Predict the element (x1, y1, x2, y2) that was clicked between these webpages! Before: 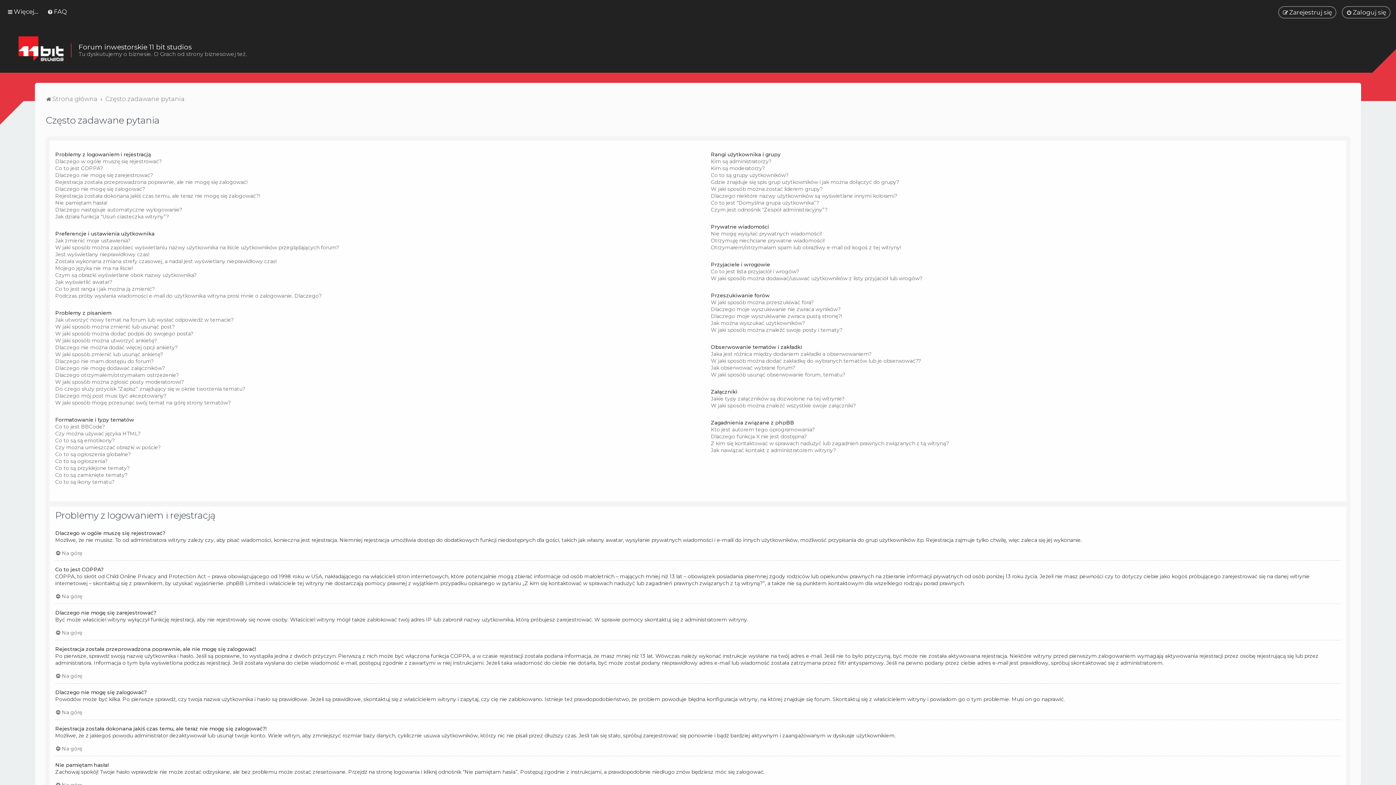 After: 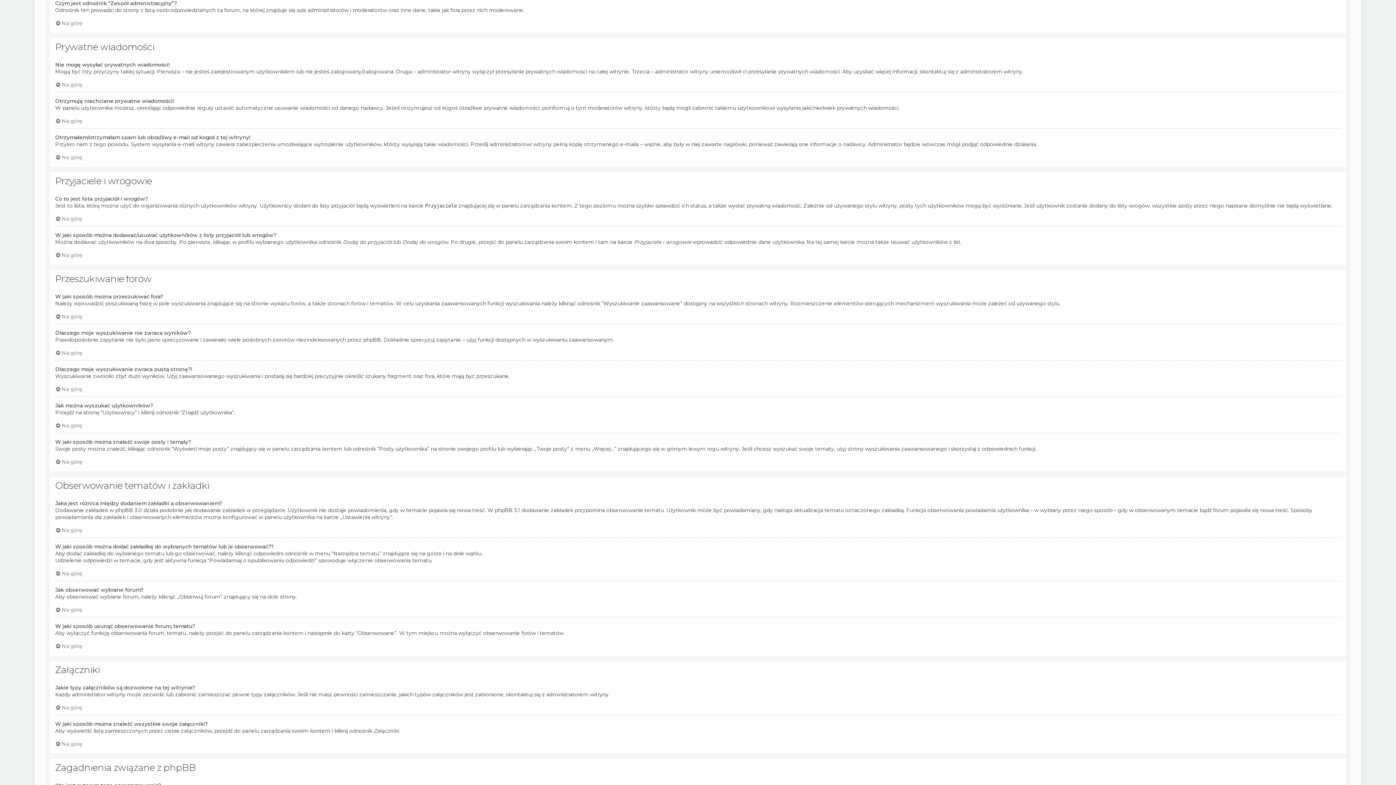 Action: label: Czym jest odnośnik “Zespół administracyjny”? bbox: (711, 206, 827, 213)